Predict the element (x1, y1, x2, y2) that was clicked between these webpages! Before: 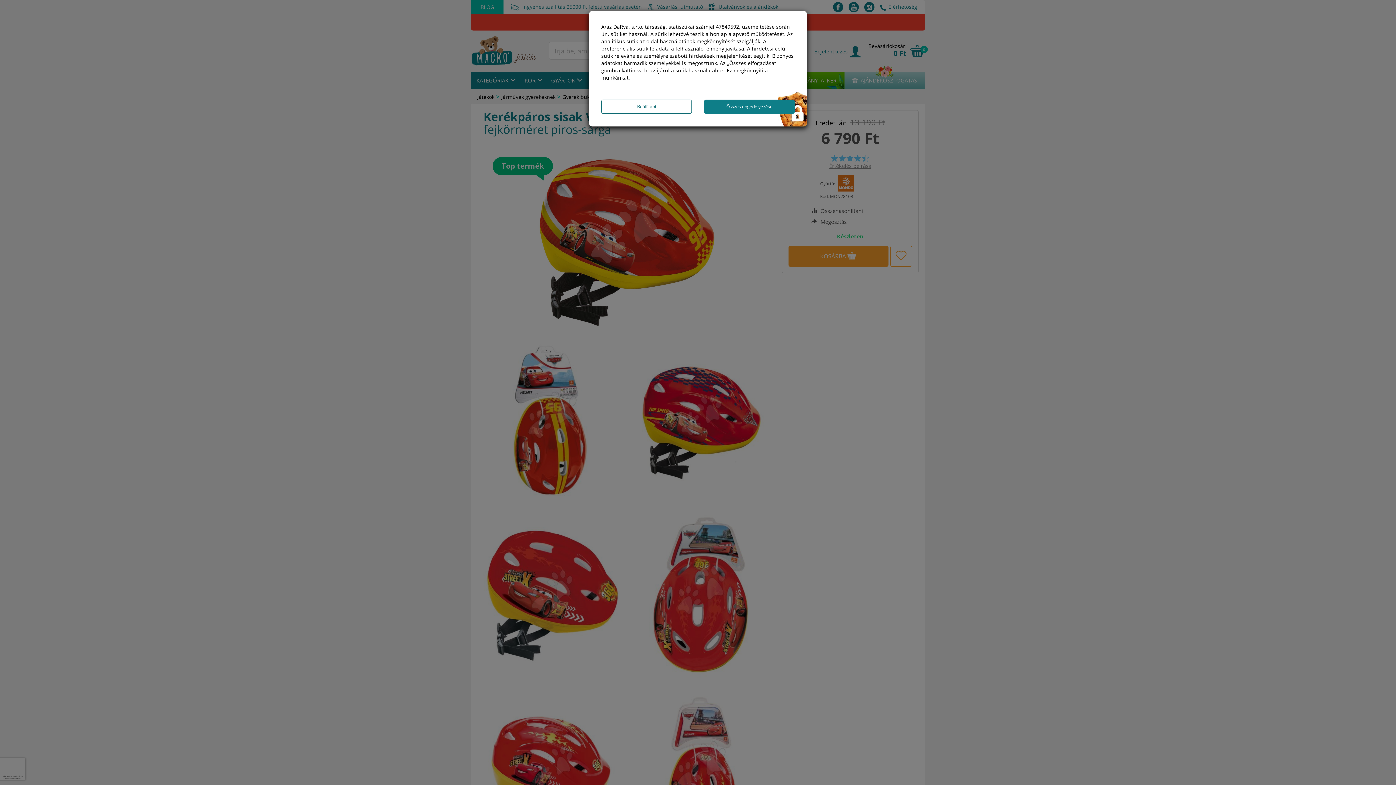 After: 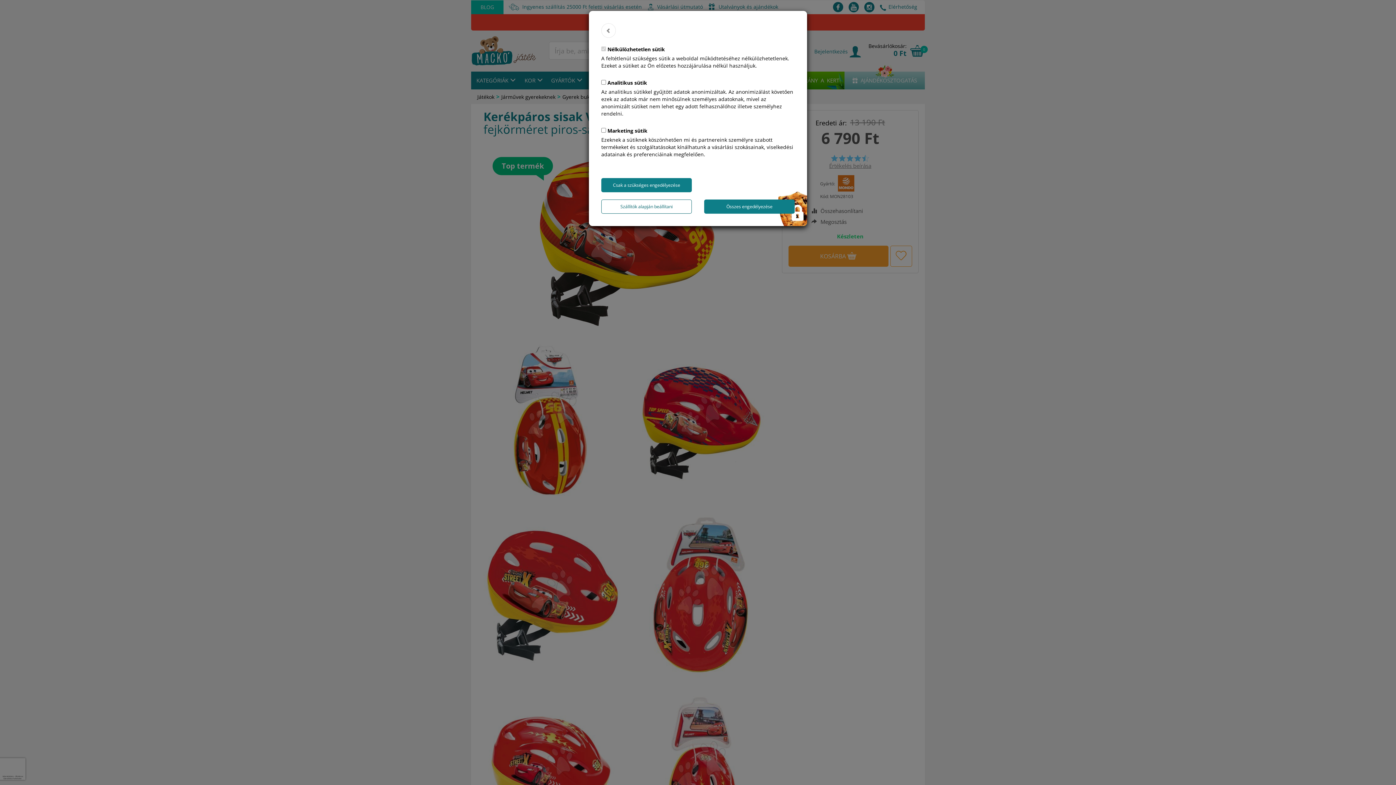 Action: label: Beállítani bbox: (601, 99, 692, 113)